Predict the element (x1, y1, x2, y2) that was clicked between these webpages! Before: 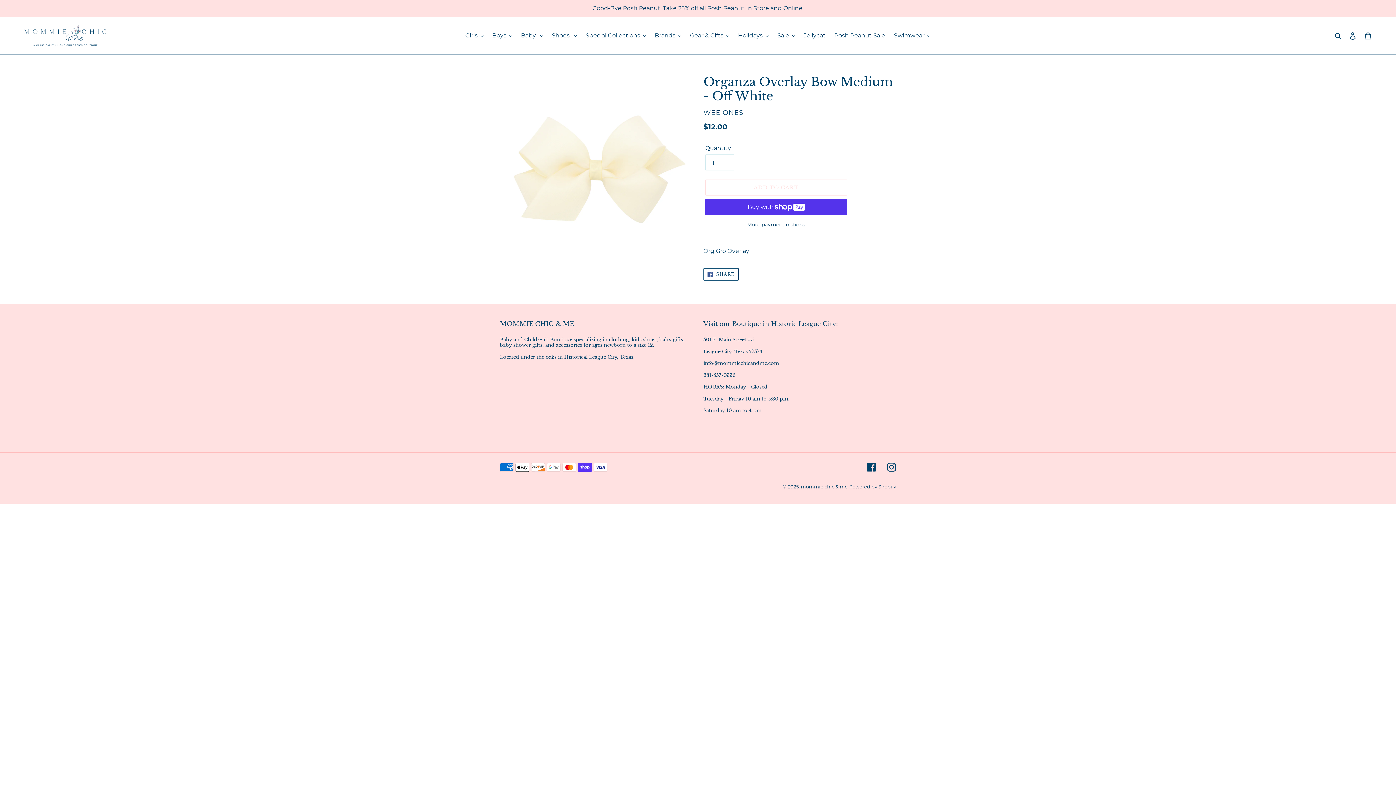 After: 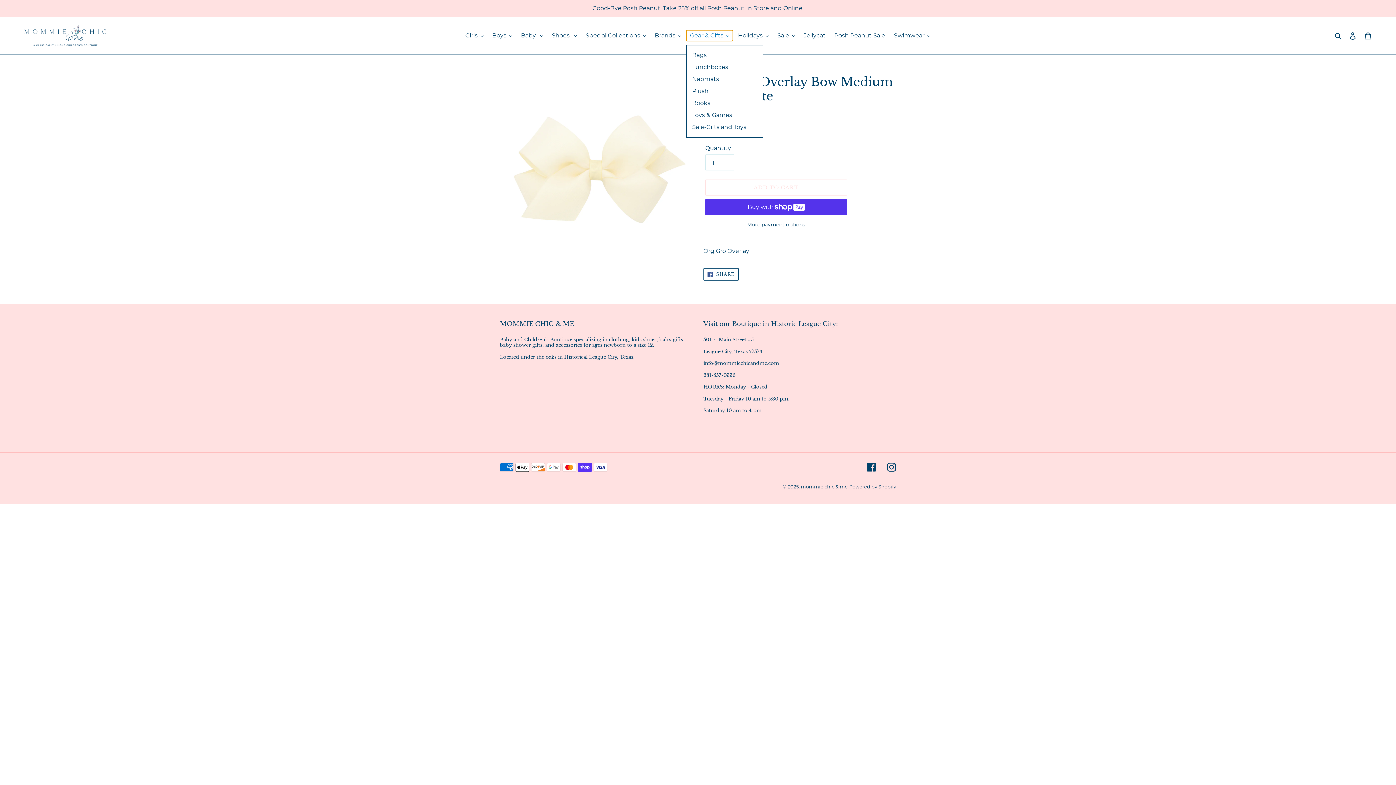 Action: bbox: (686, 30, 733, 41) label: Gear & Gifts